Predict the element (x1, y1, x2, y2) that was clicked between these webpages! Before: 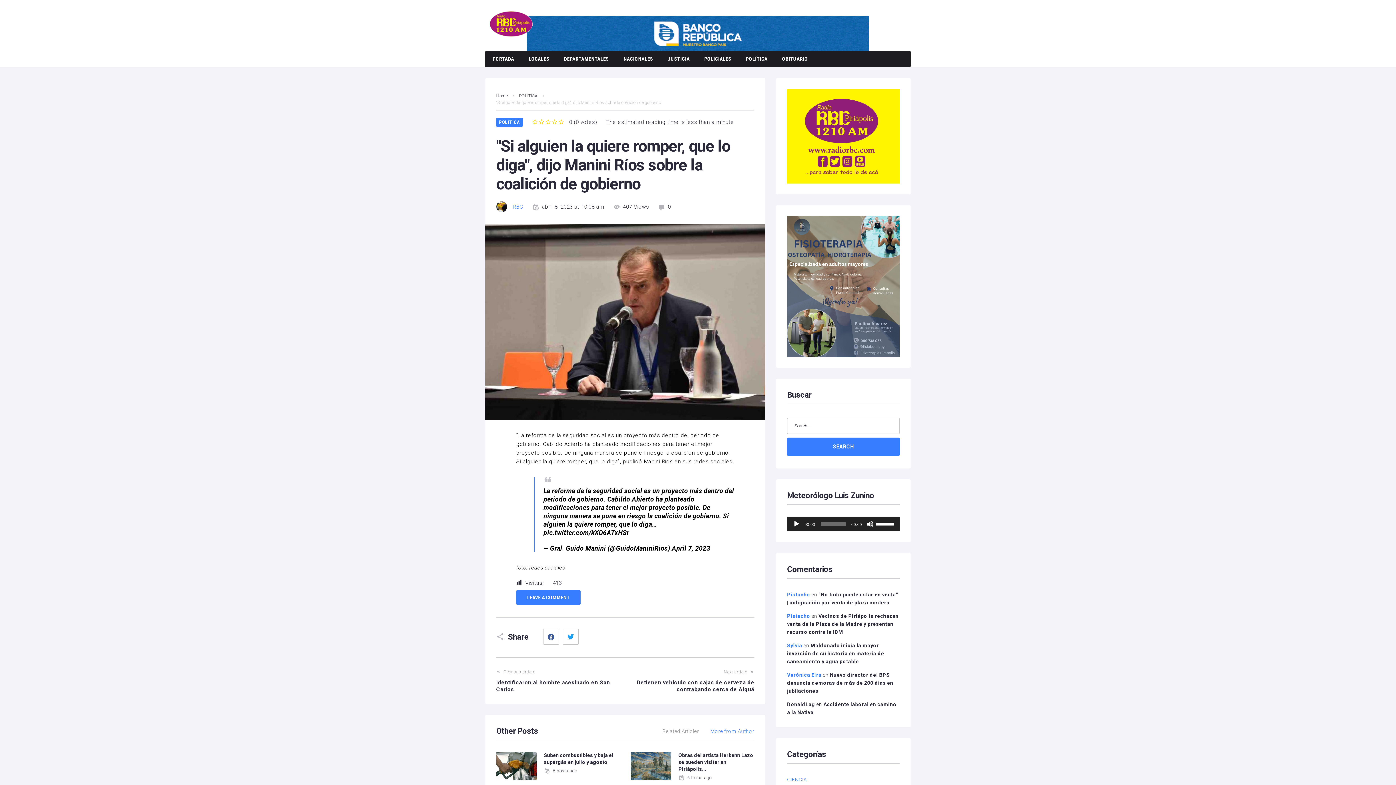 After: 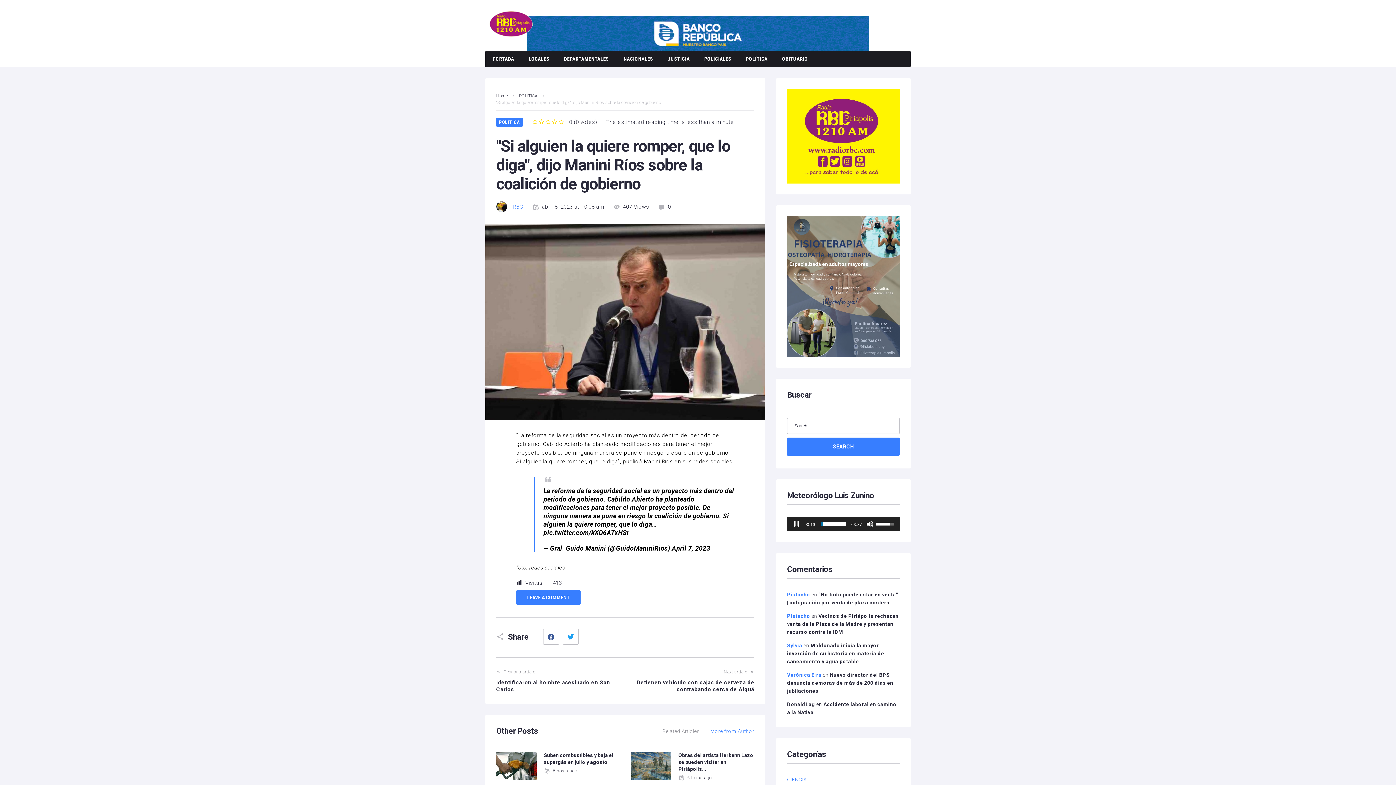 Action: label: Reproducir bbox: (793, 520, 800, 528)